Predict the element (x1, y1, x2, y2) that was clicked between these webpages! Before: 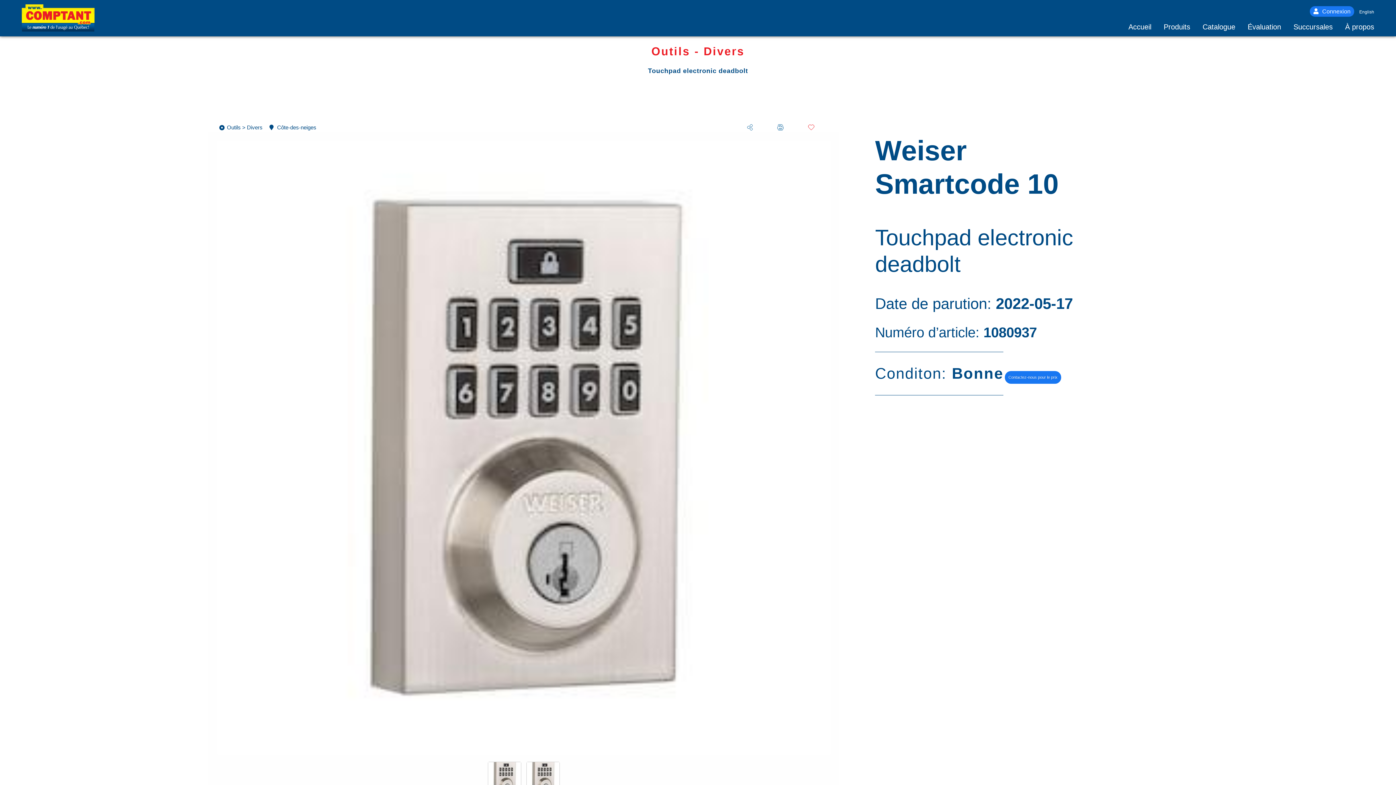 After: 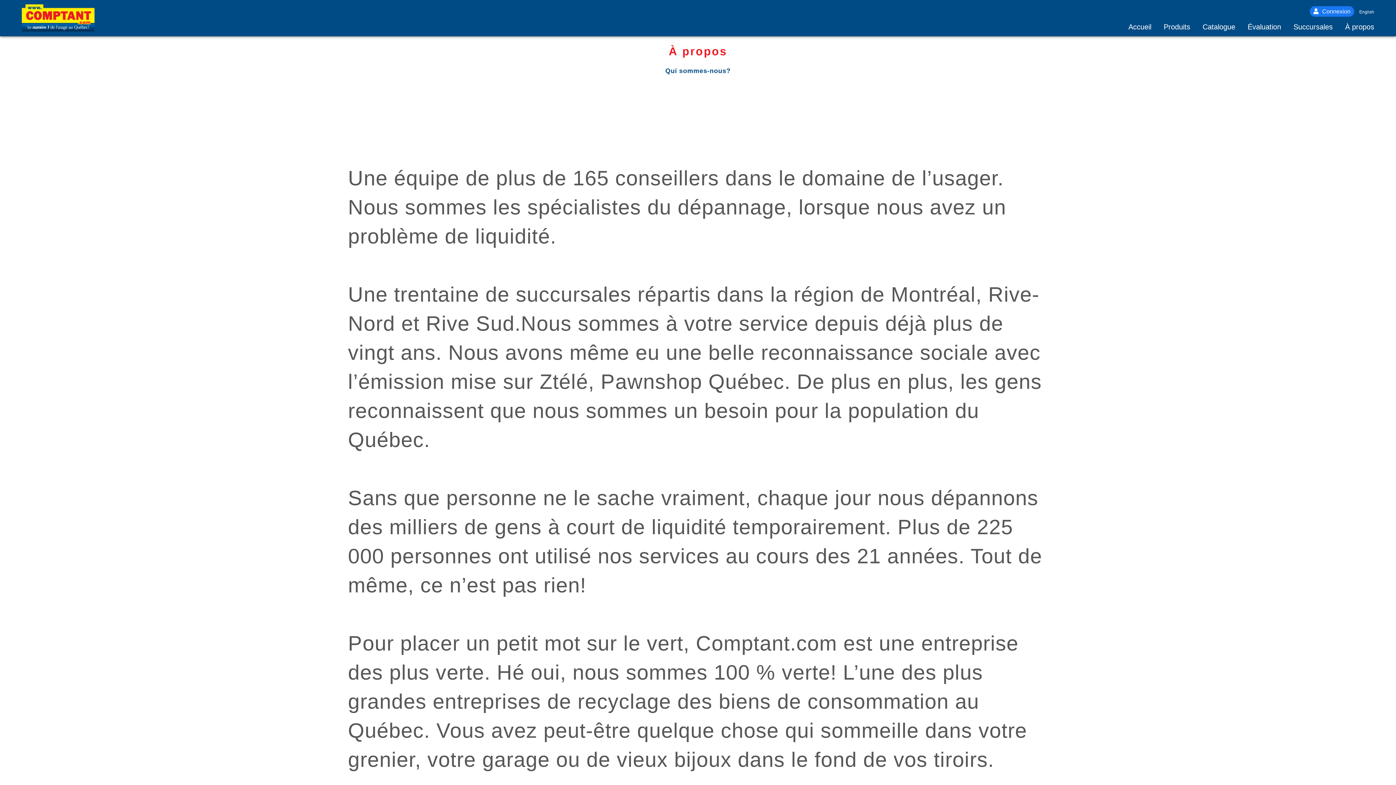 Action: bbox: (1345, 22, 1374, 30) label: À propos